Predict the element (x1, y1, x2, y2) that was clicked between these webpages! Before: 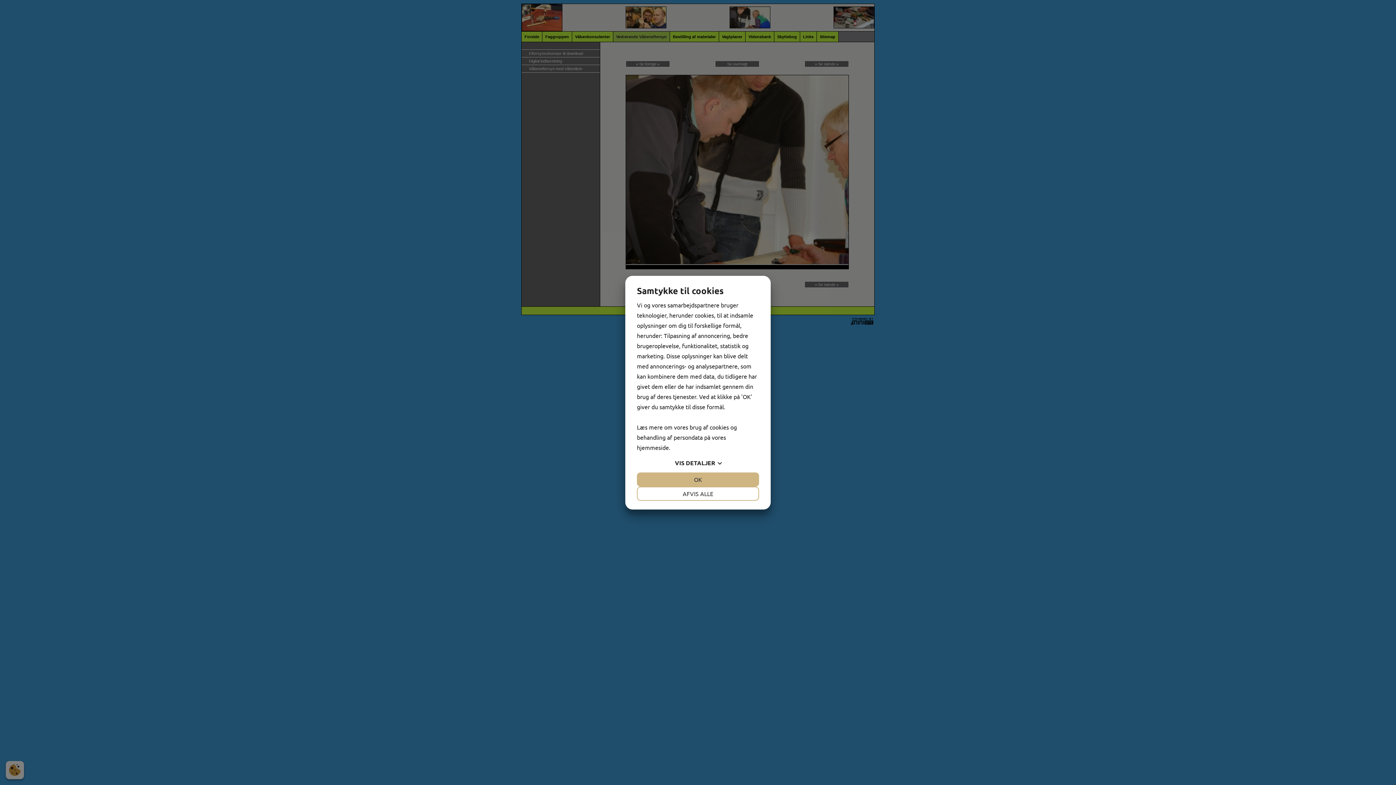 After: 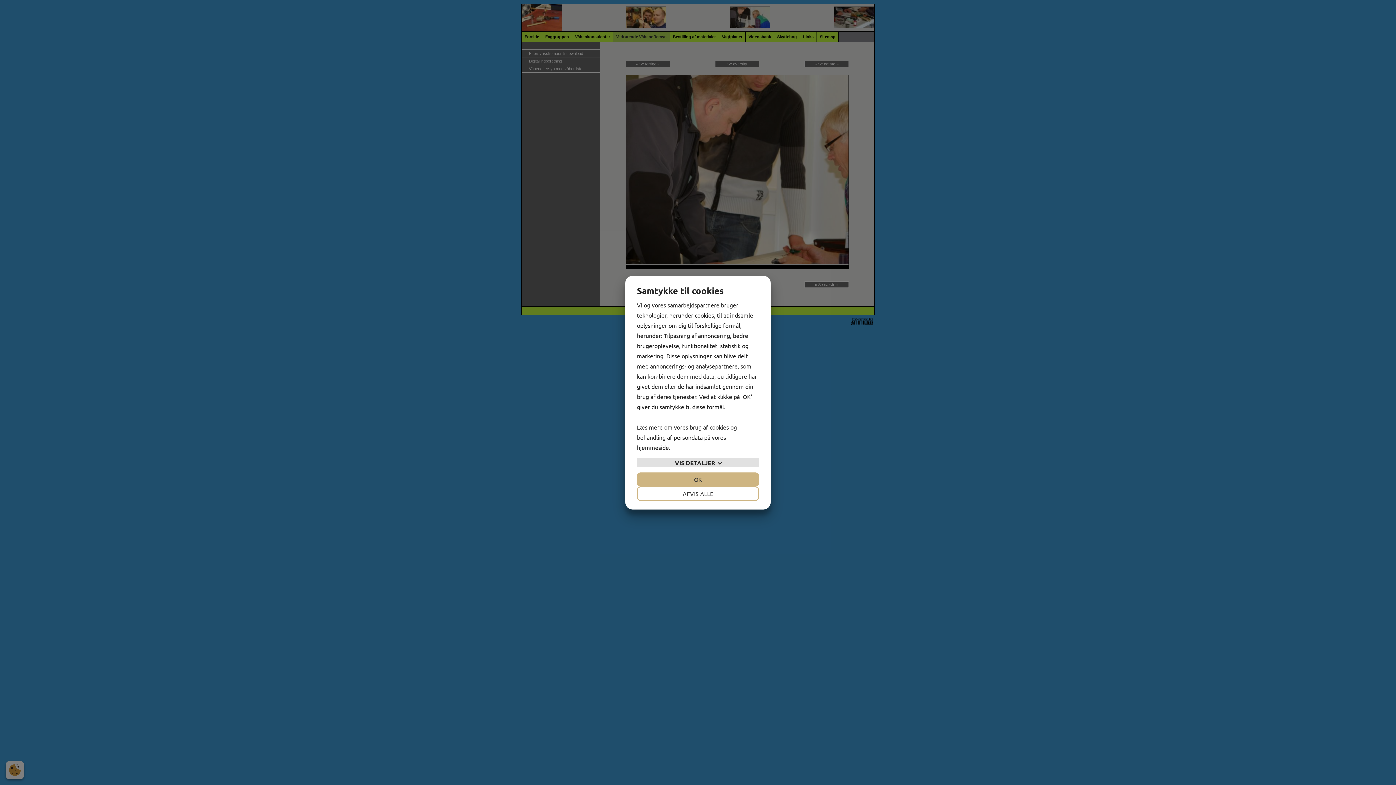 Action: label: VIS DETALJER bbox: (637, 458, 759, 467)